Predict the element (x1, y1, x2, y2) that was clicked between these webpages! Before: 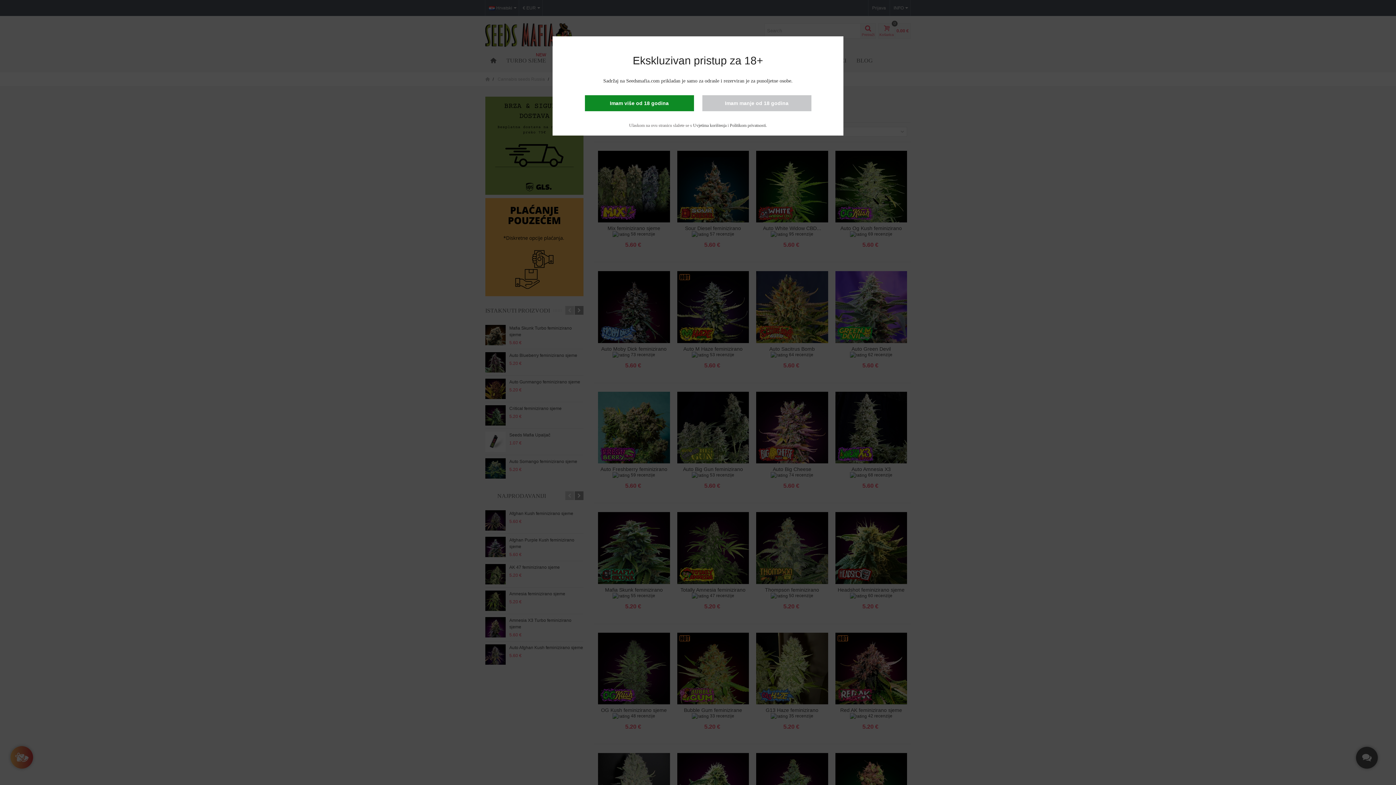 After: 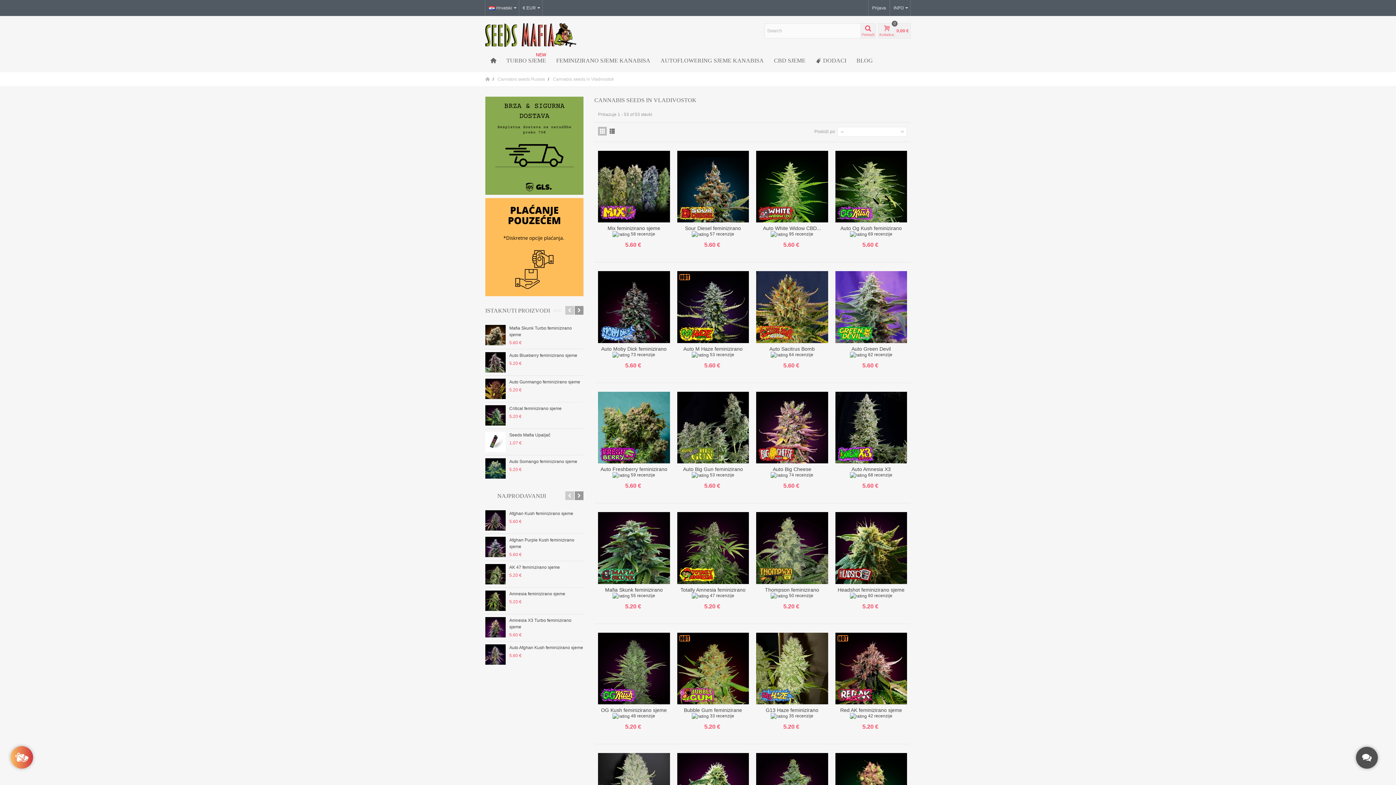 Action: bbox: (584, 95, 694, 111) label: Imam više od 18 godina